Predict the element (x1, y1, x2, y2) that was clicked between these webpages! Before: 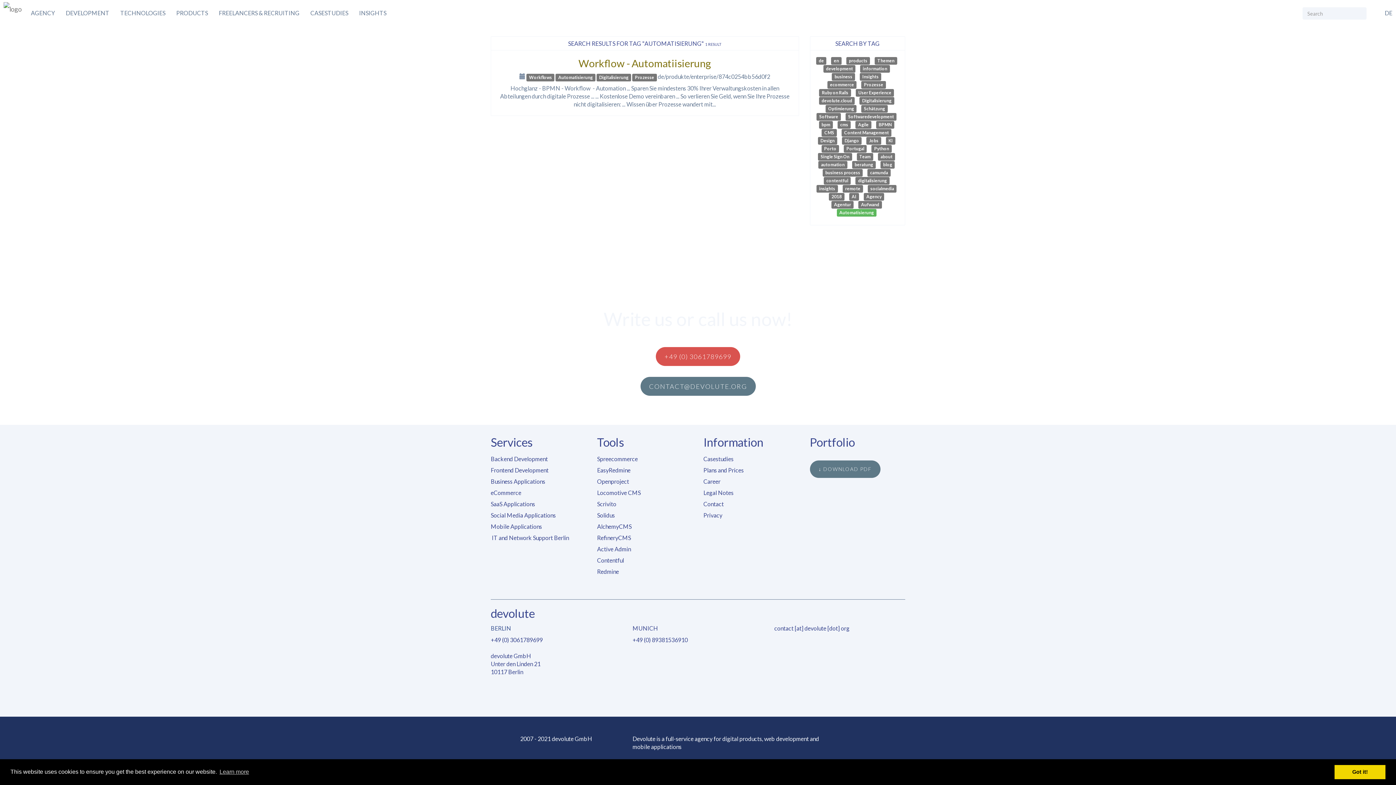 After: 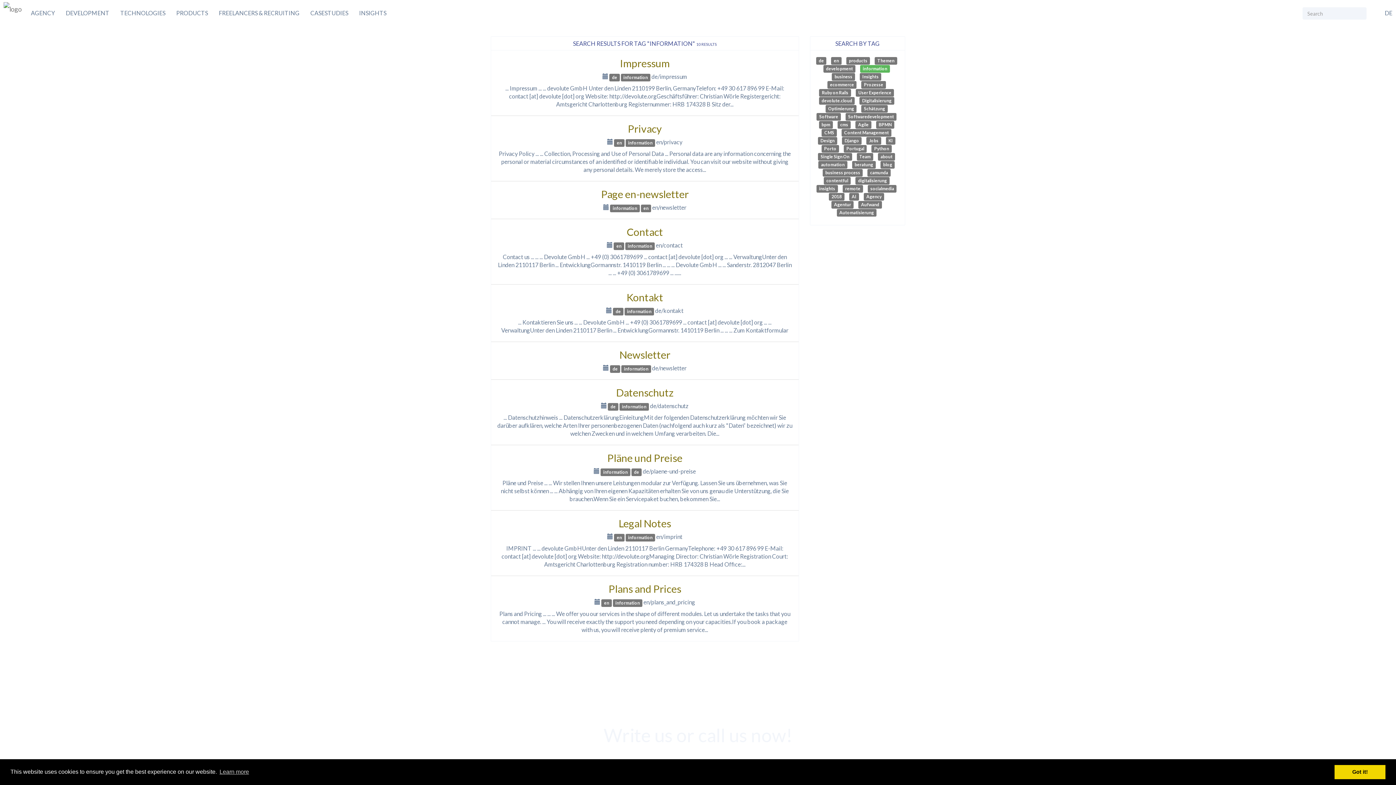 Action: label: information bbox: (860, 64, 890, 71)